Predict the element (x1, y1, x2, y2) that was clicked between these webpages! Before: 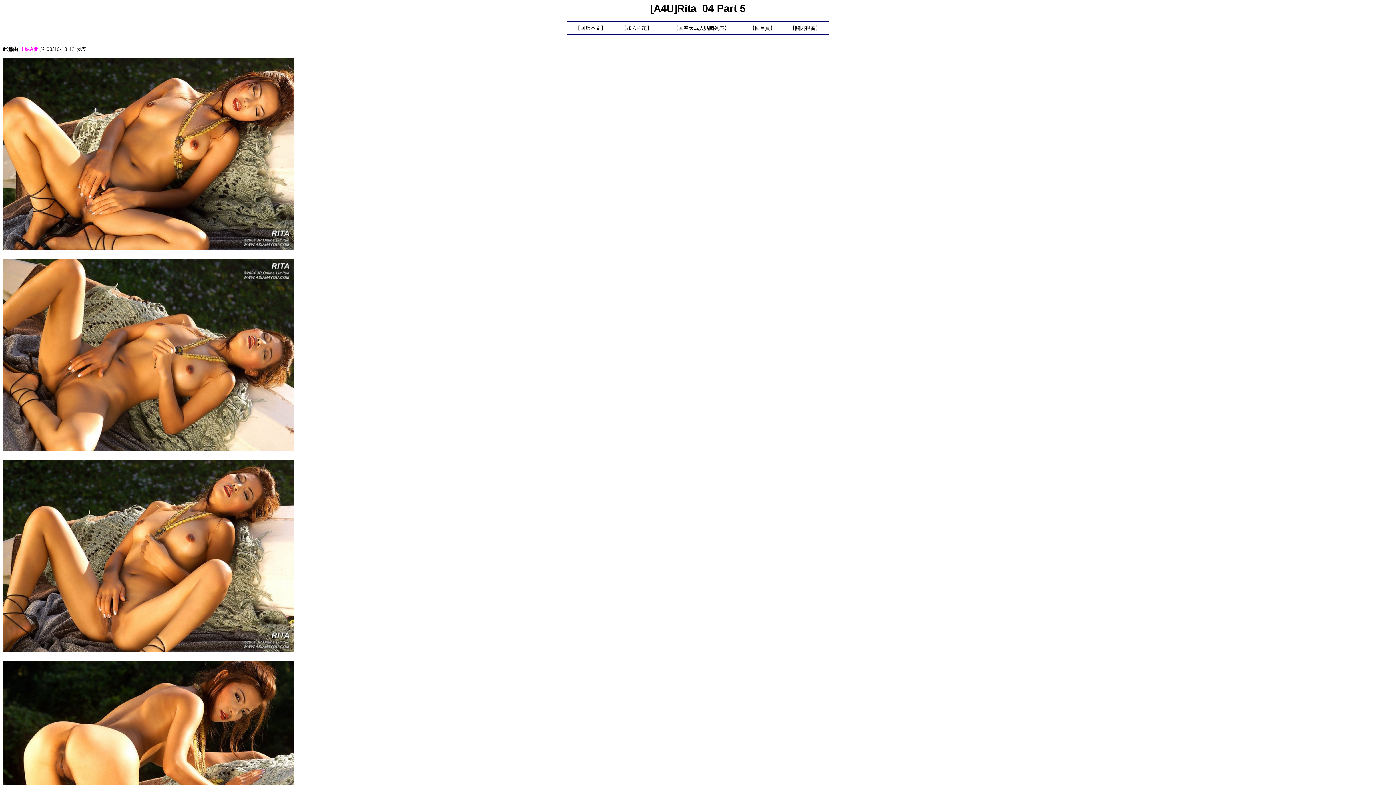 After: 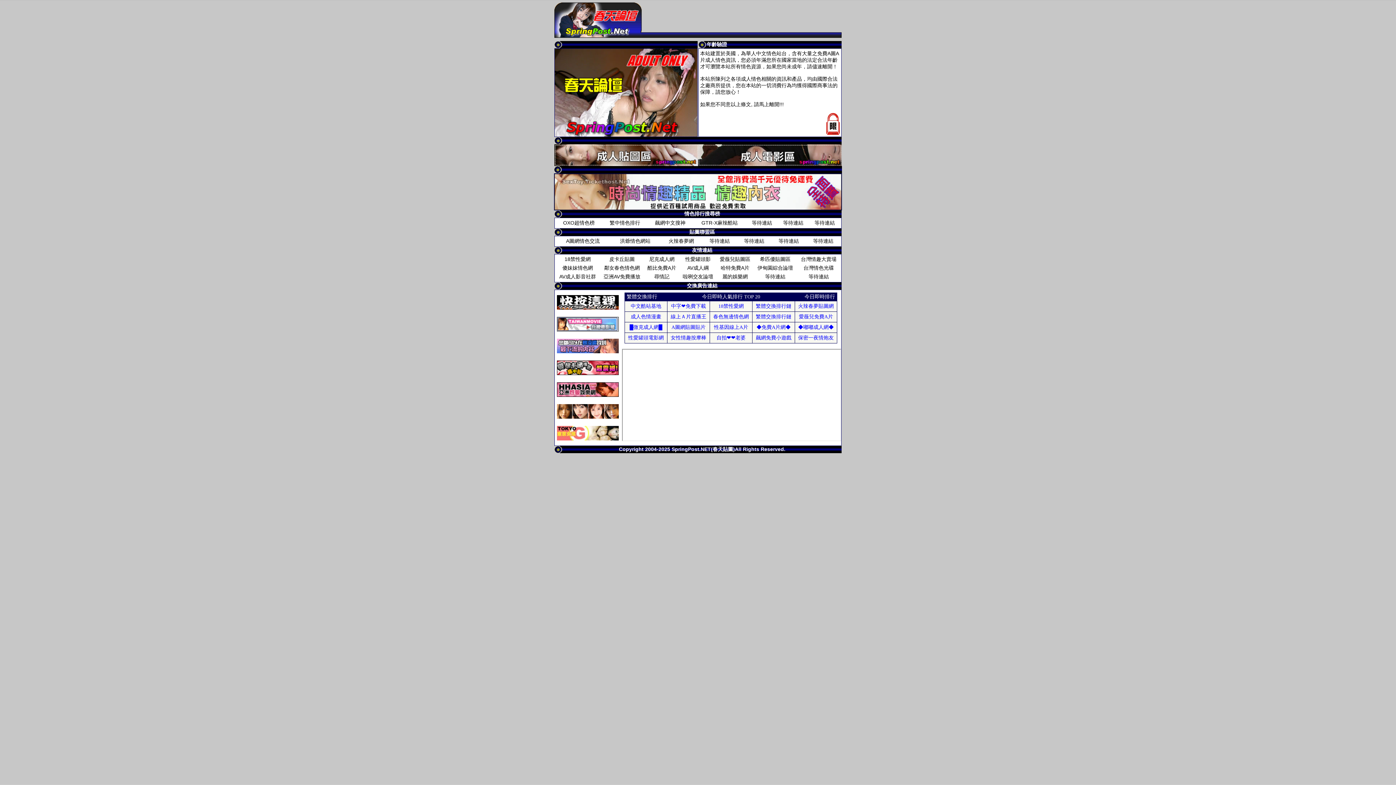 Action: label: 回首頁 bbox: (755, 25, 770, 30)